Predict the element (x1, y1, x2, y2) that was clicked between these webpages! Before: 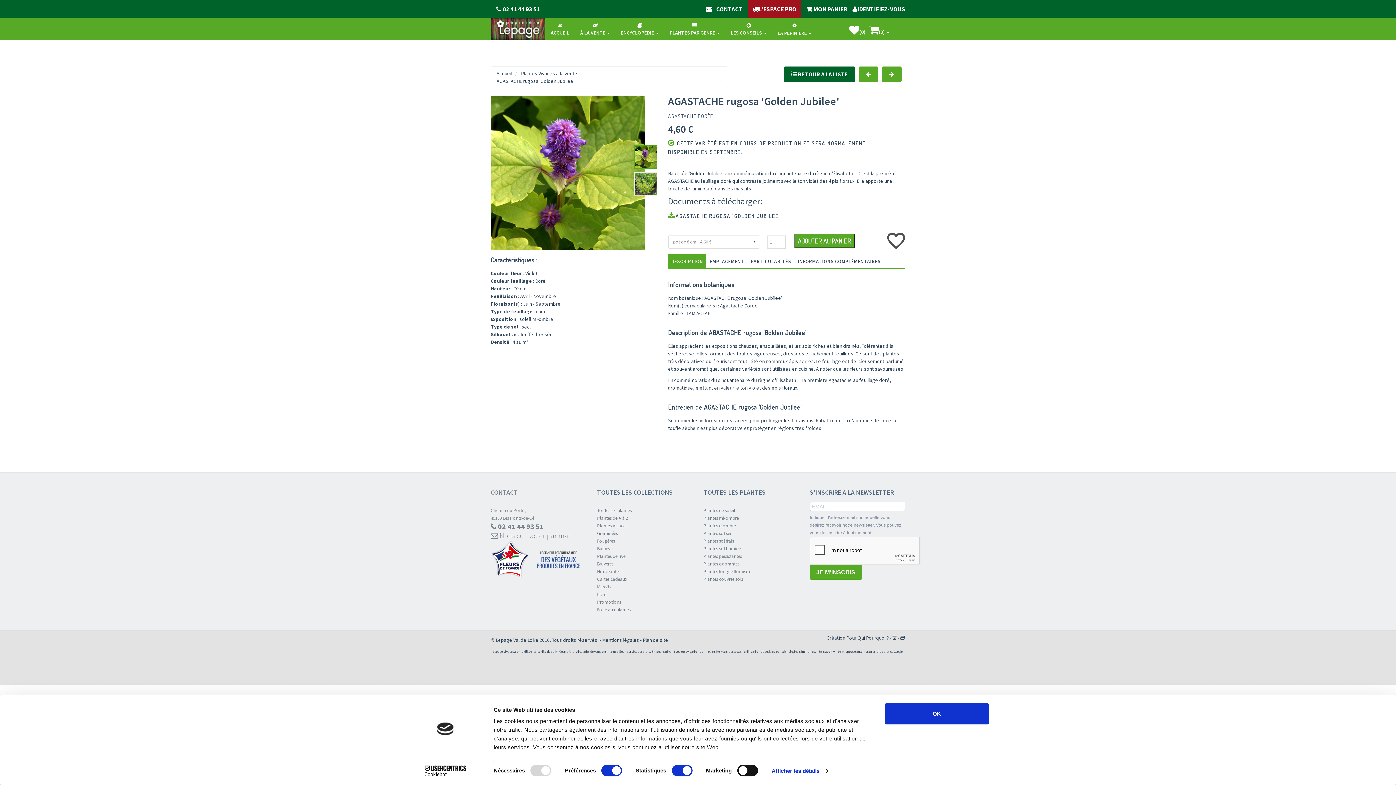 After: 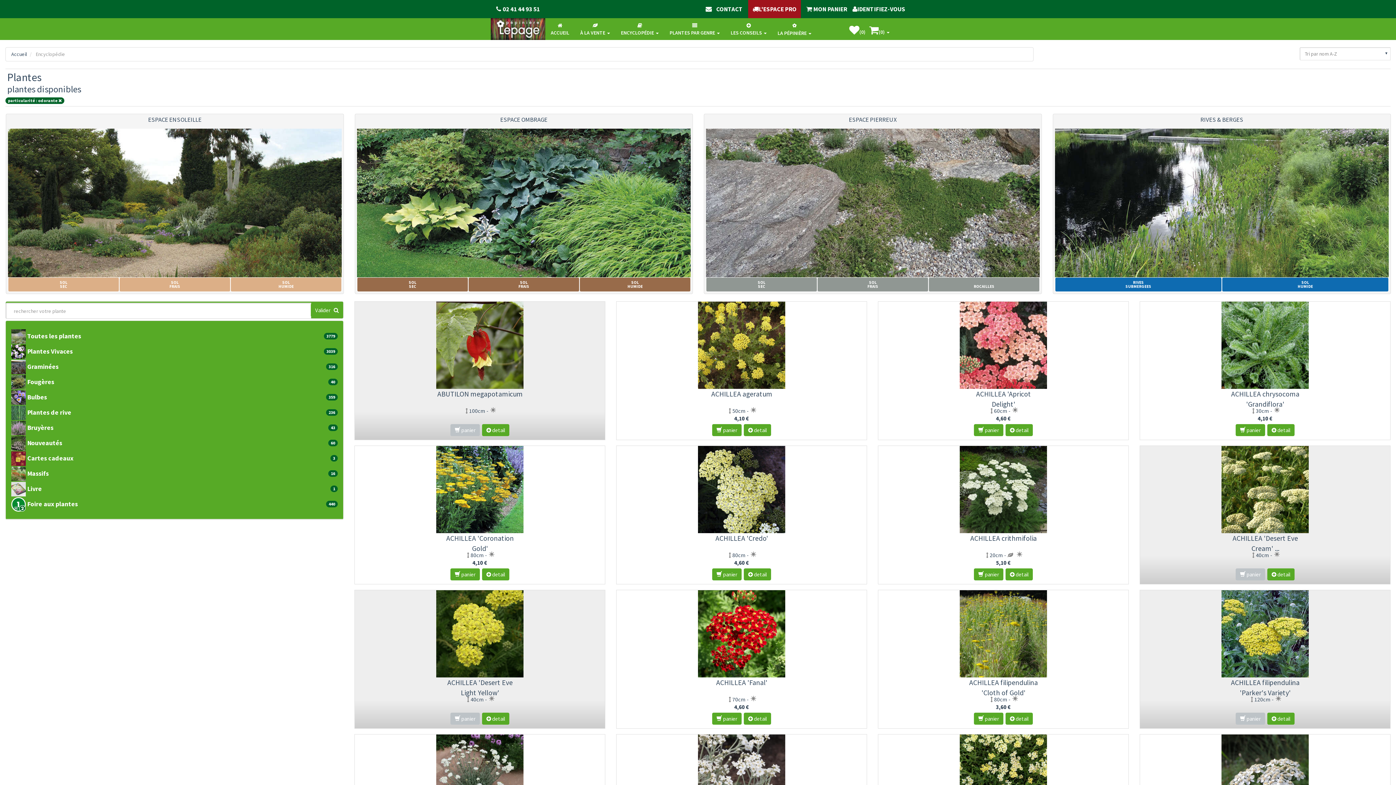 Action: bbox: (703, 560, 799, 567) label: Plantes odorantes